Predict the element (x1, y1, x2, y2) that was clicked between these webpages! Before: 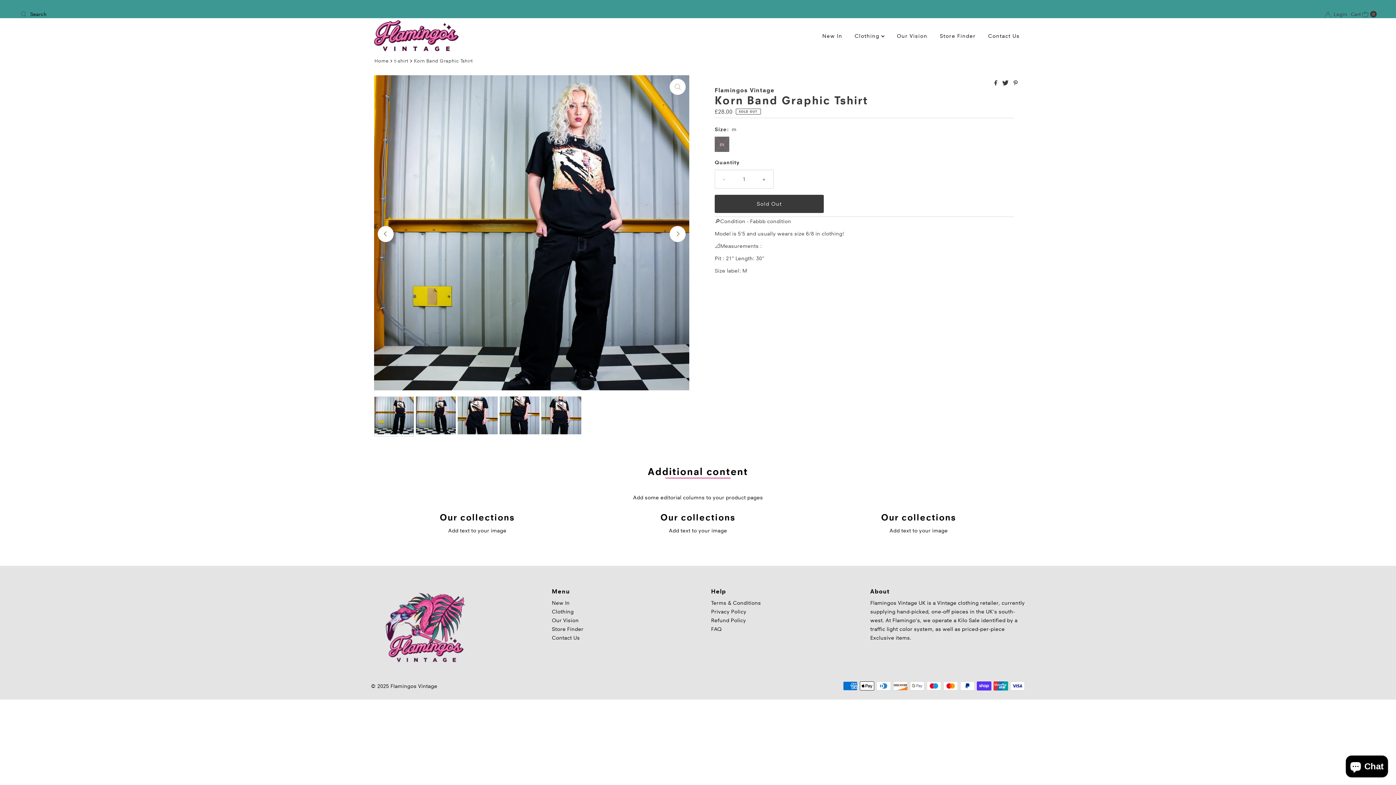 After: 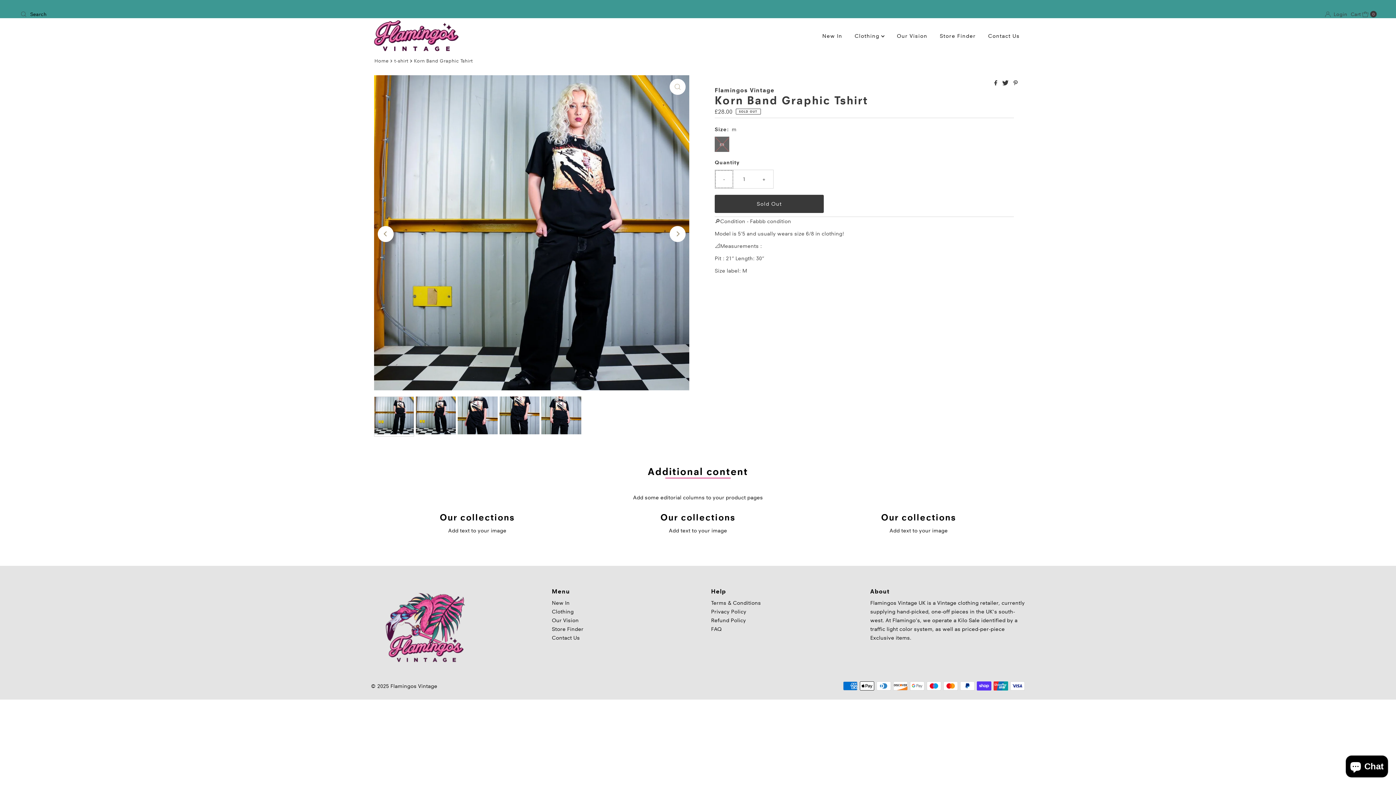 Action: label: Decrease quantity for Korn Band Graphic Tshirt bbox: (715, 170, 733, 188)